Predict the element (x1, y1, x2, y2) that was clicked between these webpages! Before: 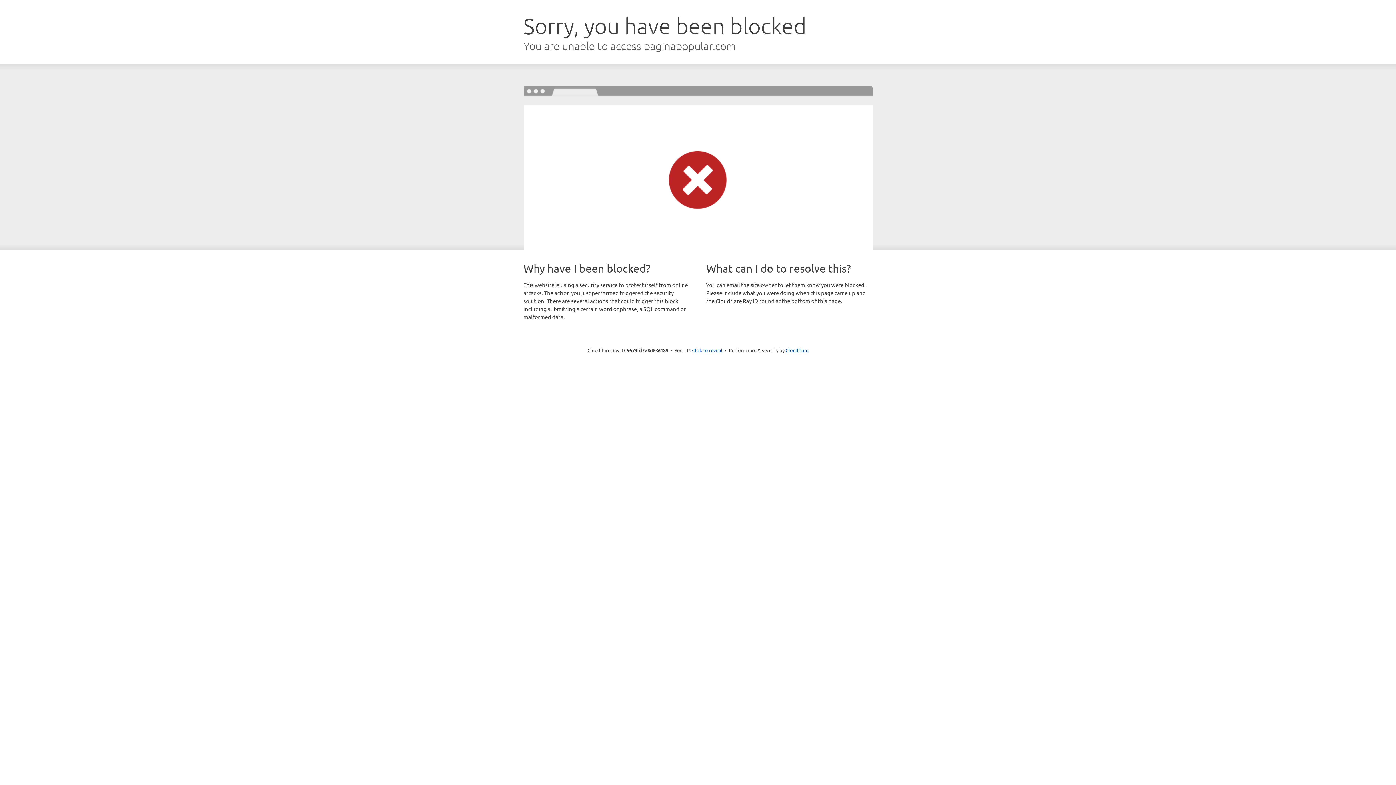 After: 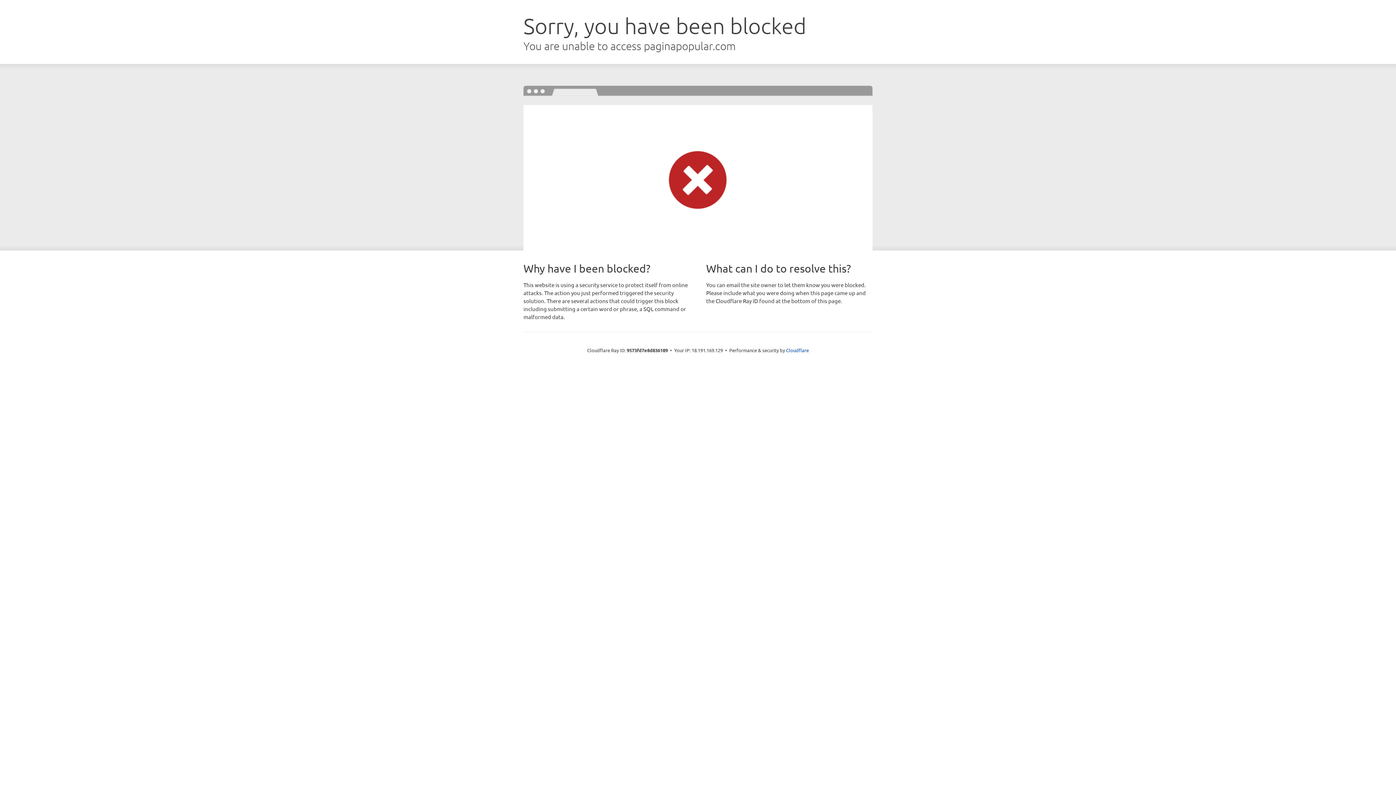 Action: bbox: (692, 346, 722, 353) label: Click to reveal